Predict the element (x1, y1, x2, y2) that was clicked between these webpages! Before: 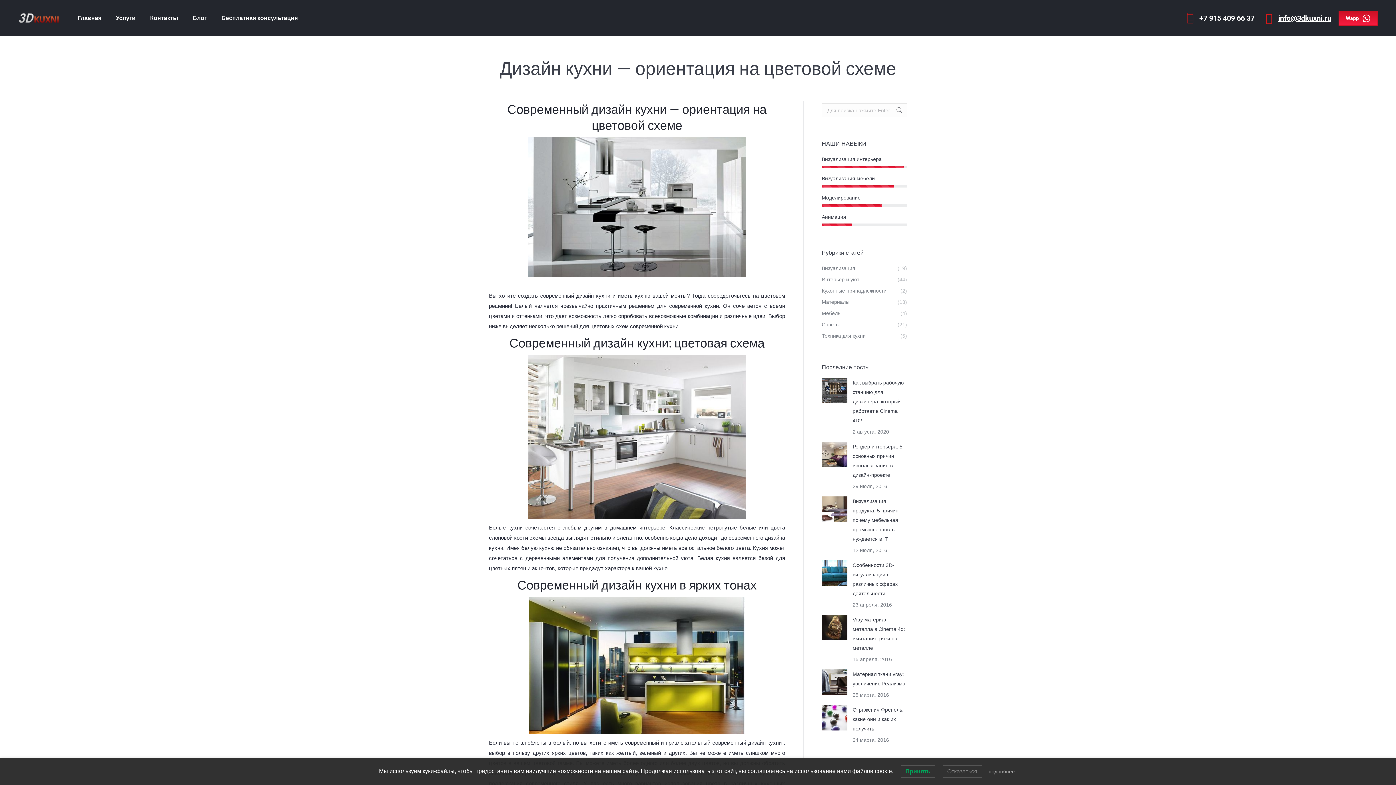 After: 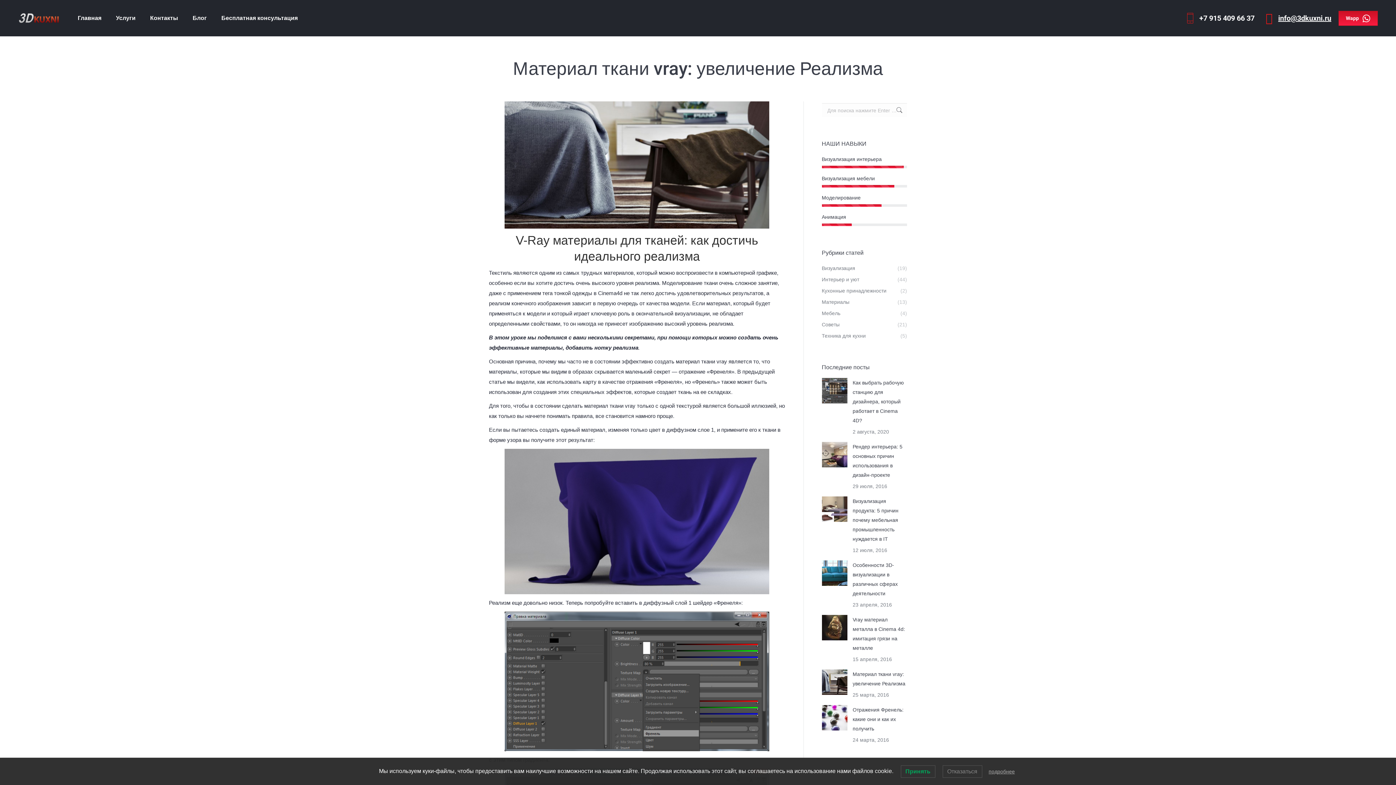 Action: bbox: (822, 669, 847, 695) label: Post image